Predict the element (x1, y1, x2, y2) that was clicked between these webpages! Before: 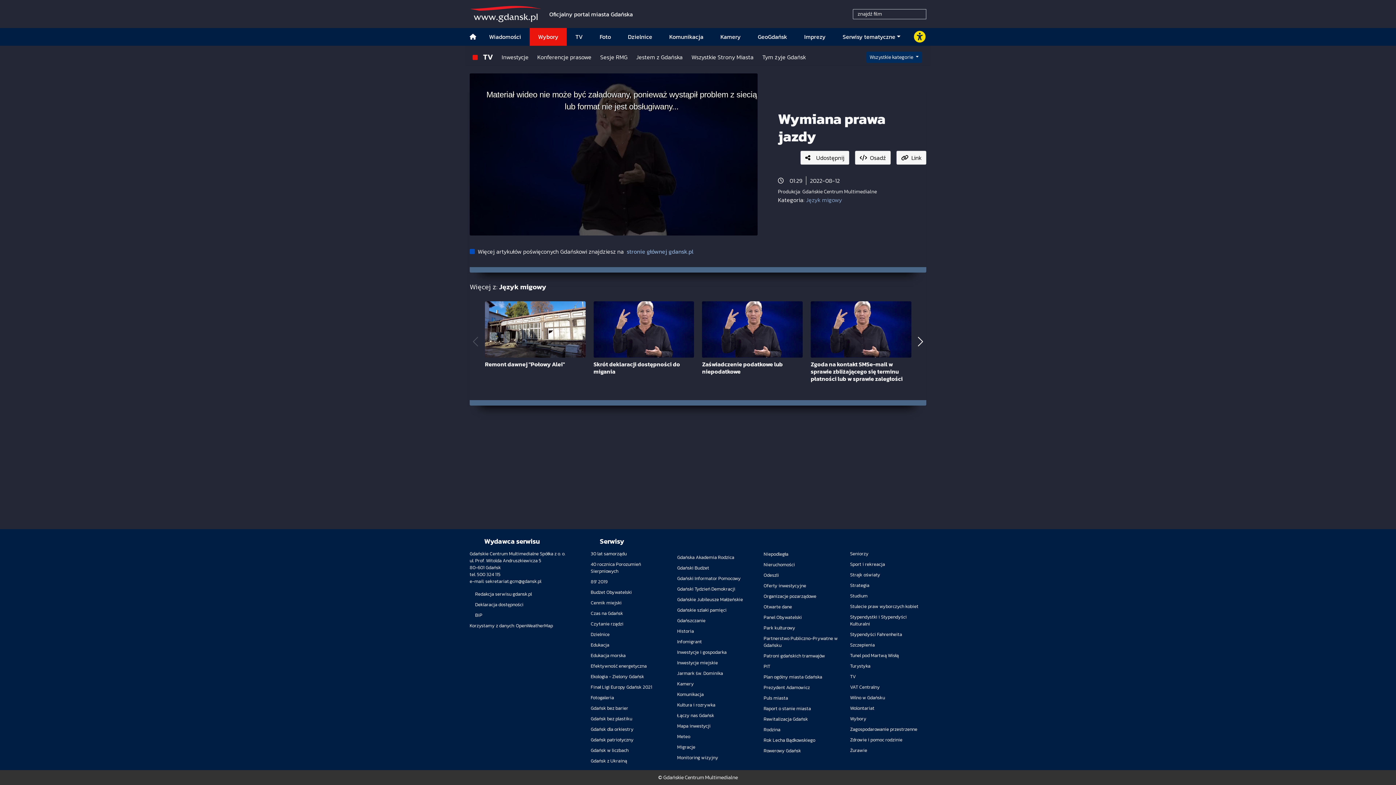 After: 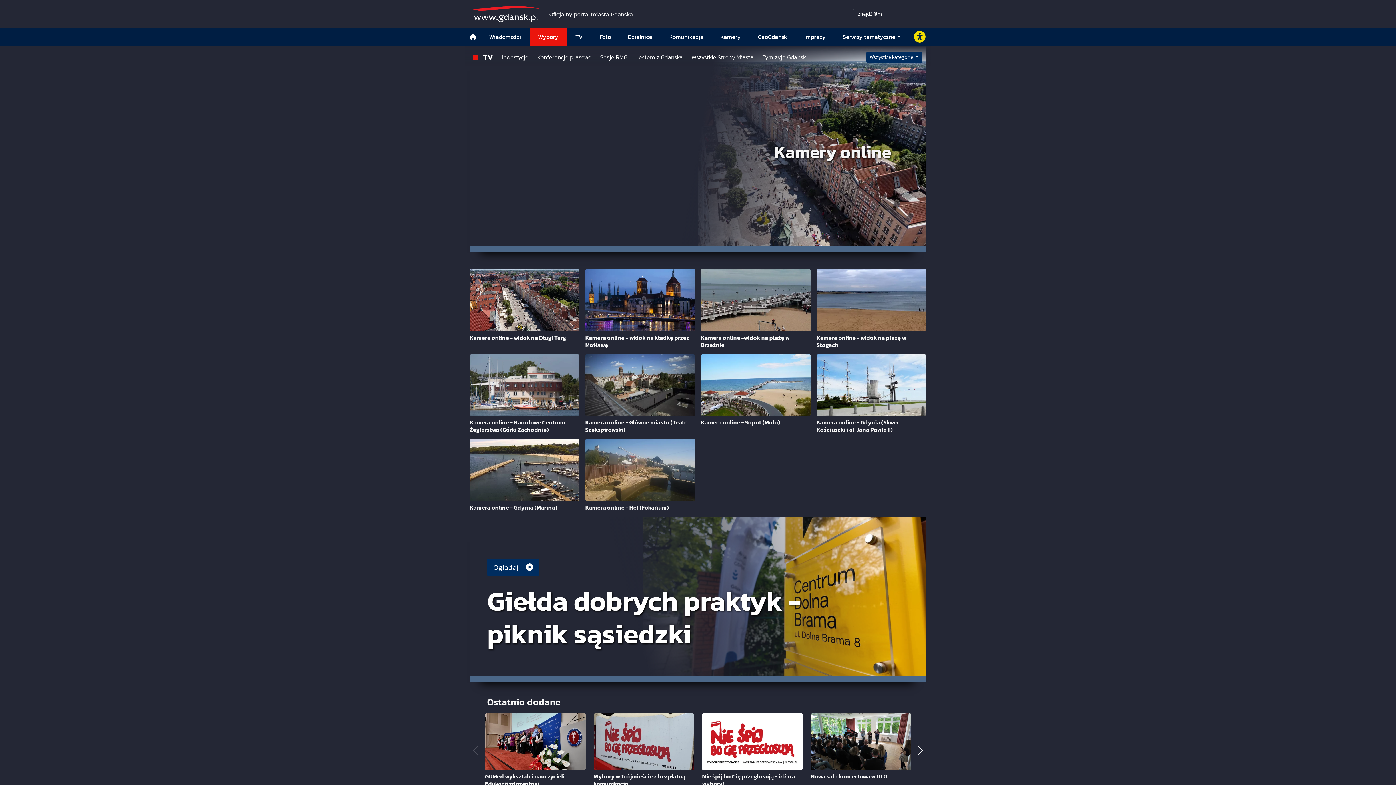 Action: bbox: (716, 28, 745, 45) label: Kamery